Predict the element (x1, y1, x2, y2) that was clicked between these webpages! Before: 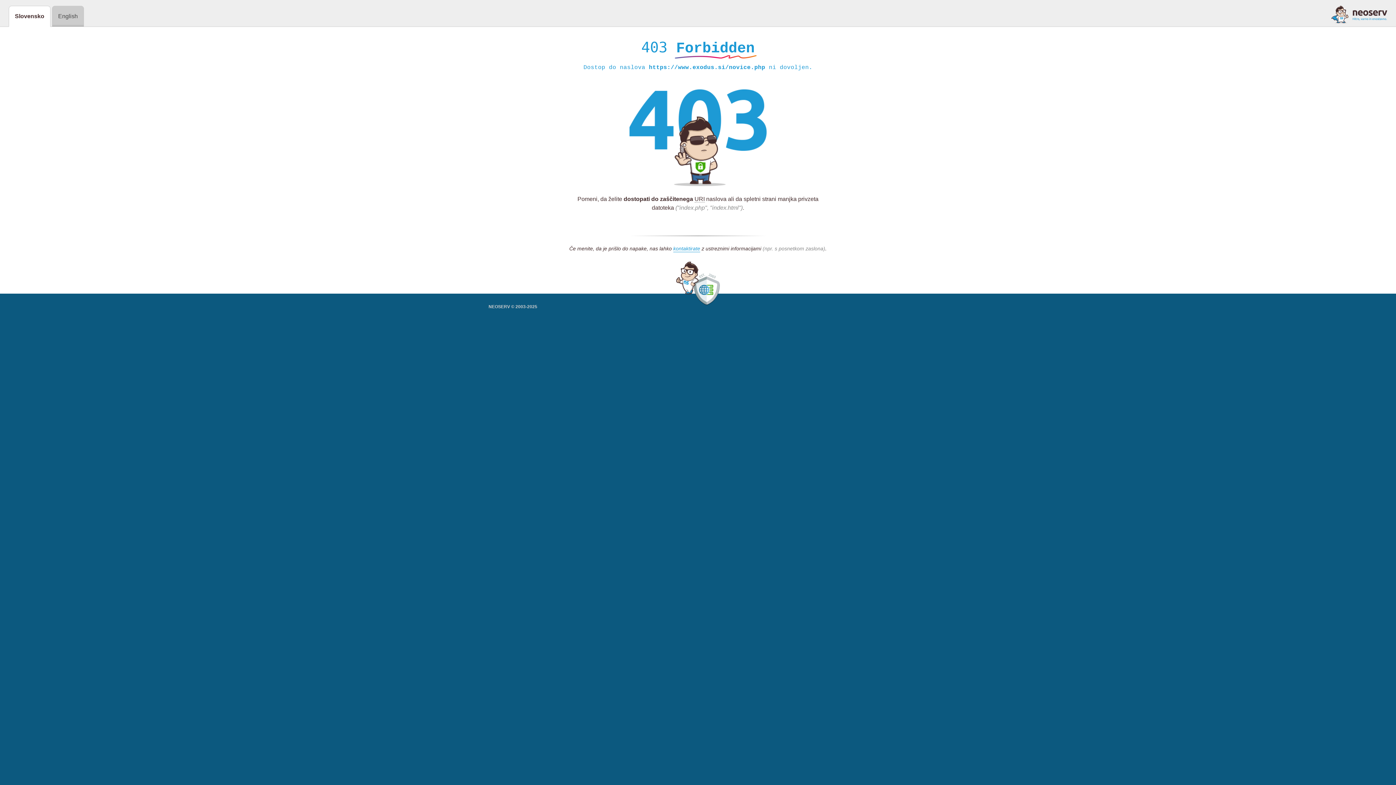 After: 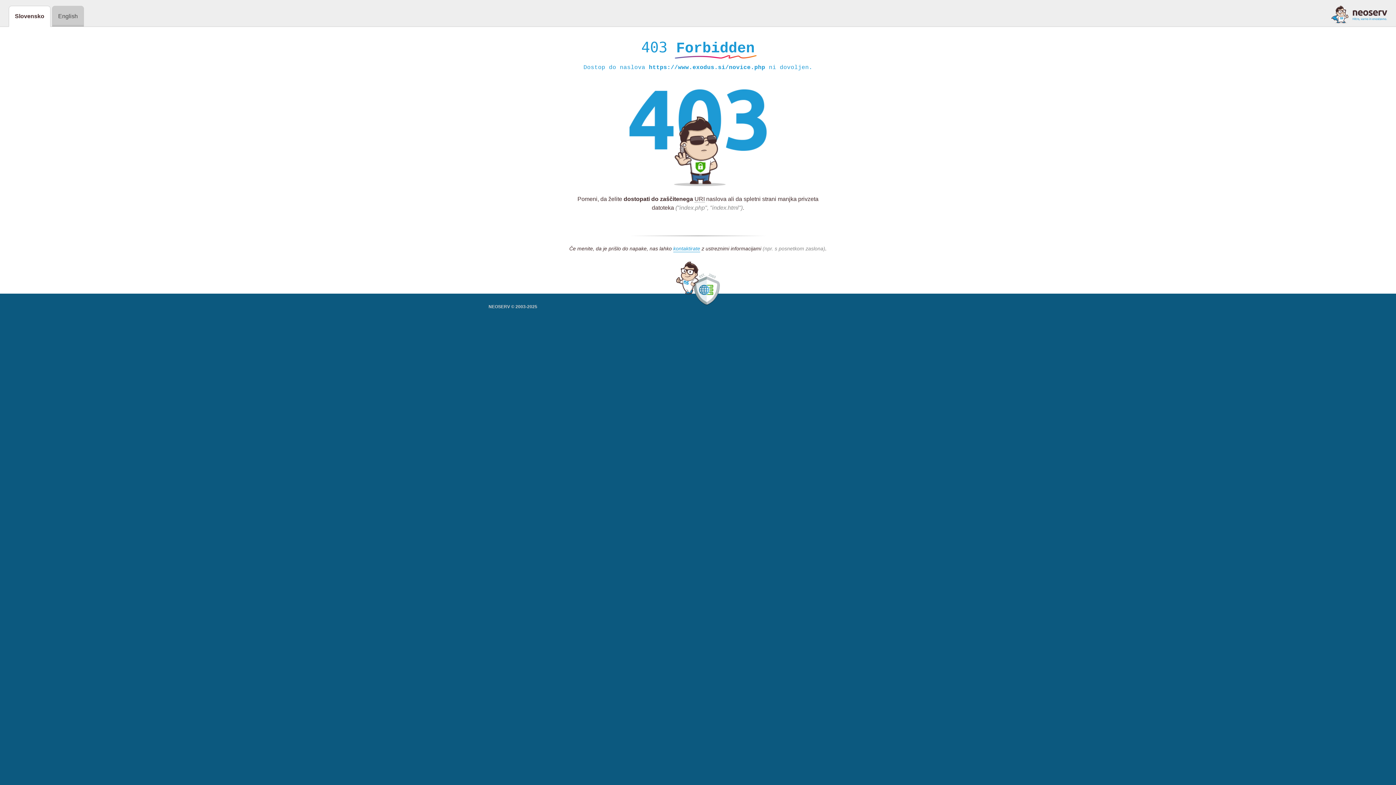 Action: bbox: (1331, 5, 1387, 23)